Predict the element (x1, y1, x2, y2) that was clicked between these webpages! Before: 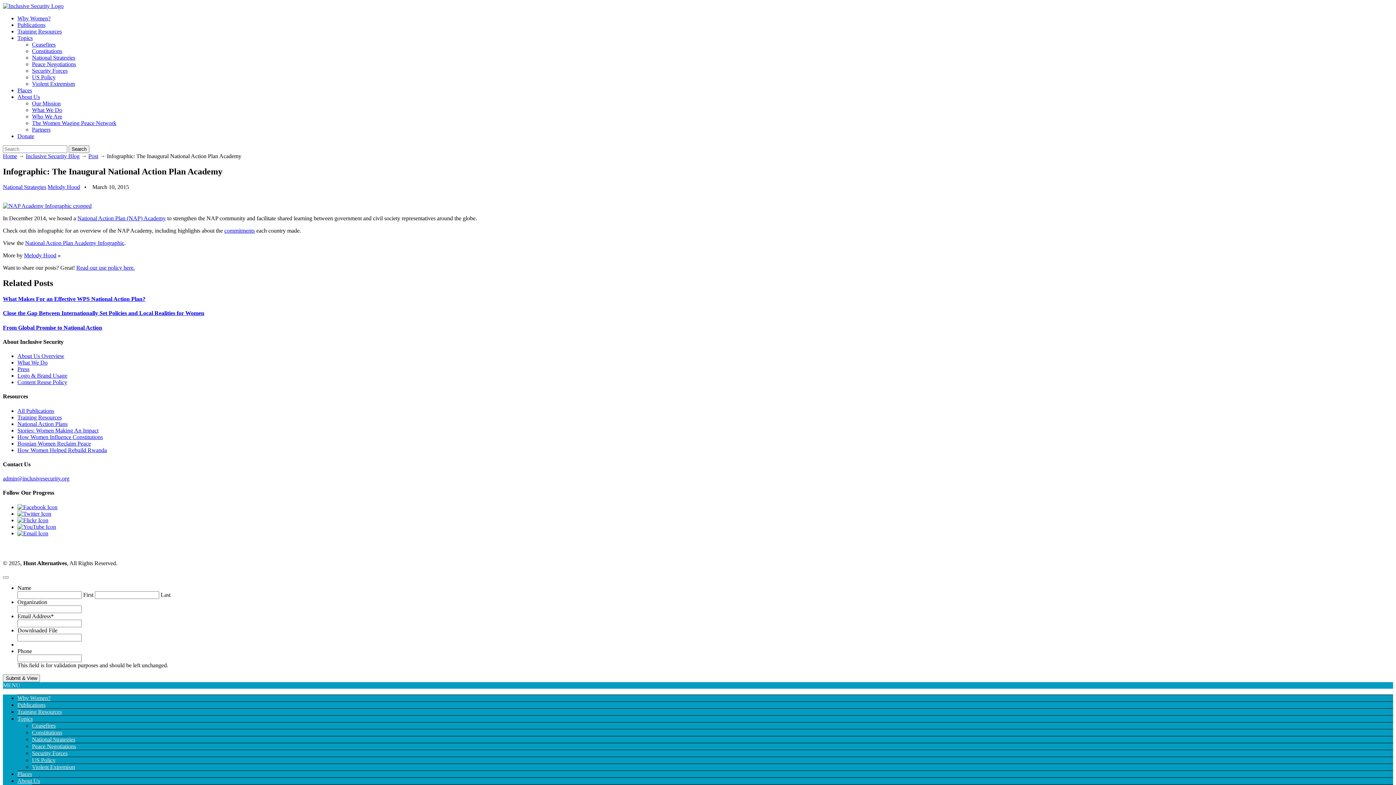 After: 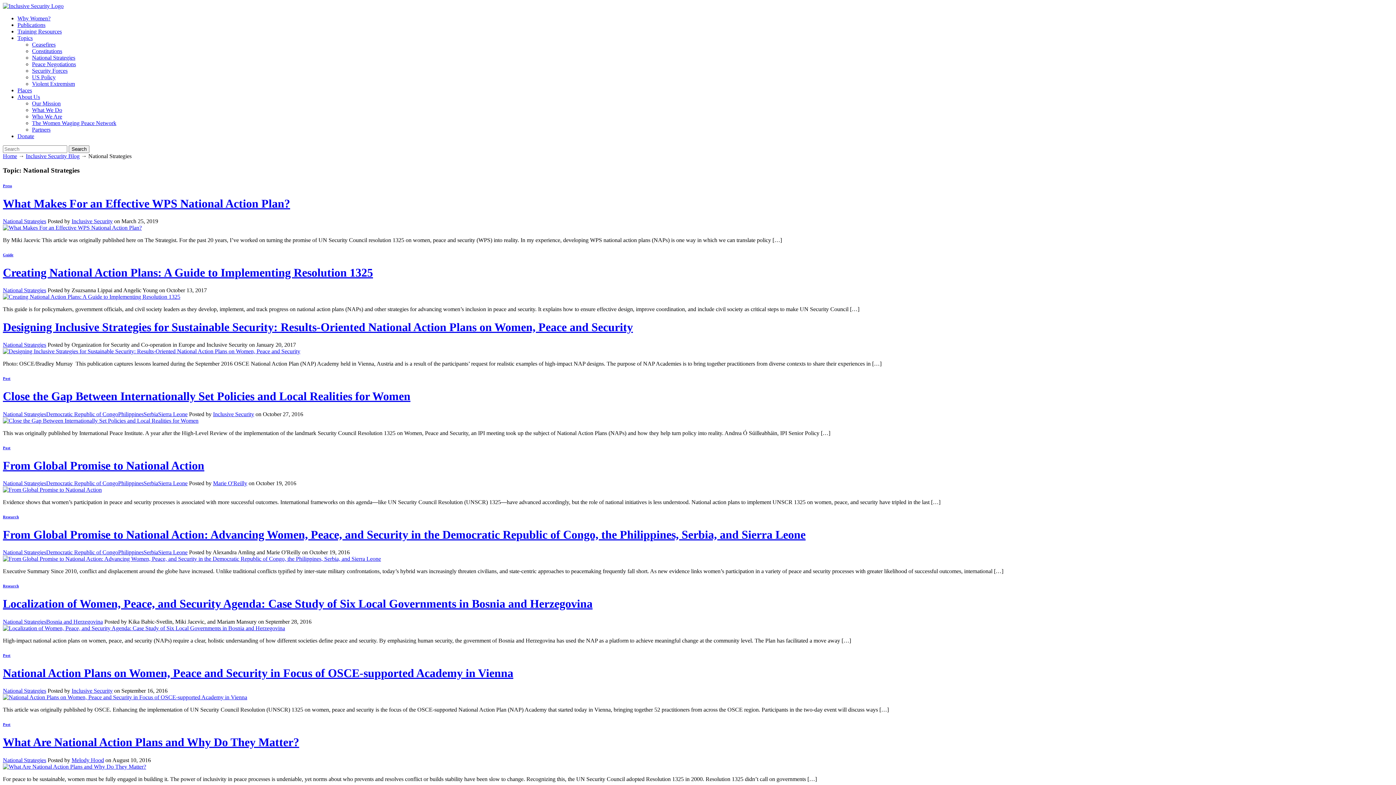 Action: label: National Strategies bbox: (2, 183, 46, 190)